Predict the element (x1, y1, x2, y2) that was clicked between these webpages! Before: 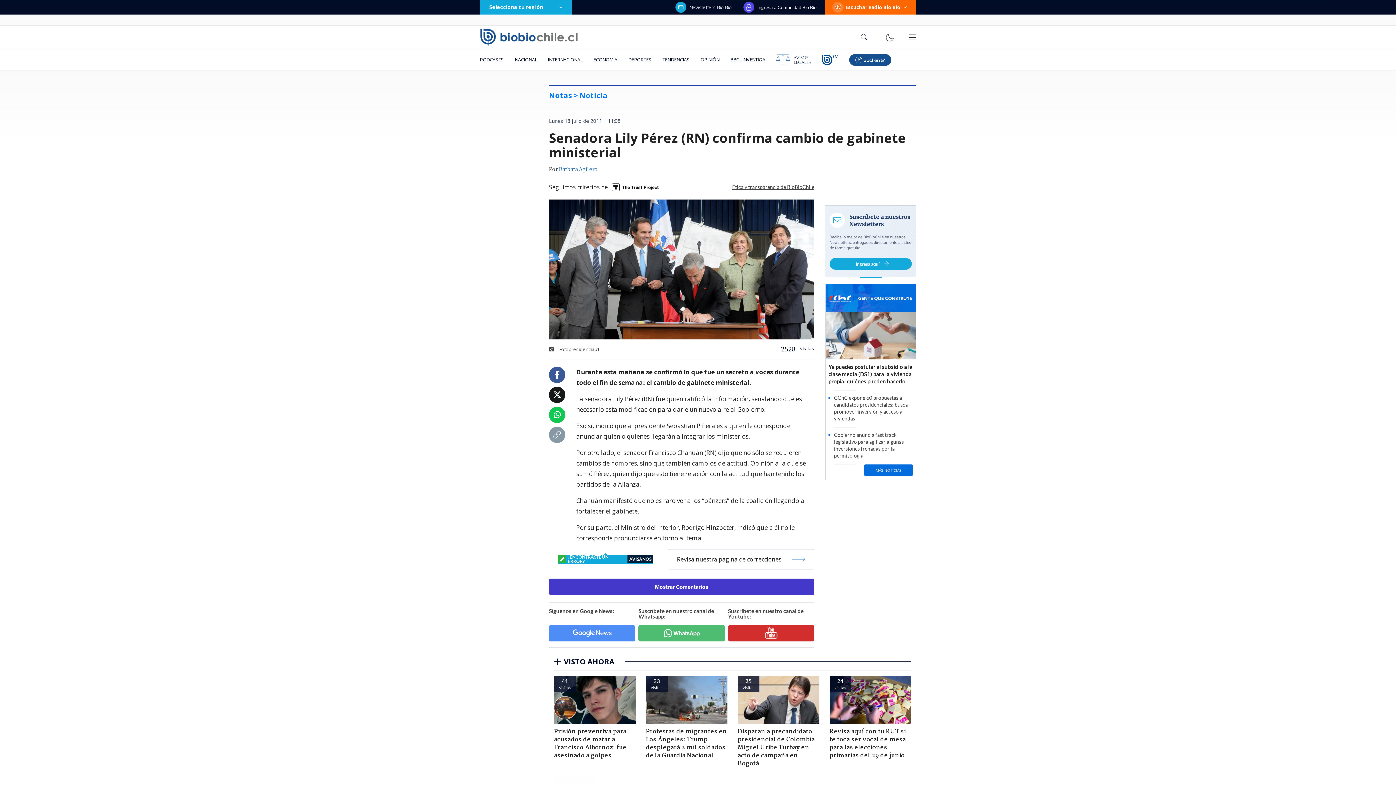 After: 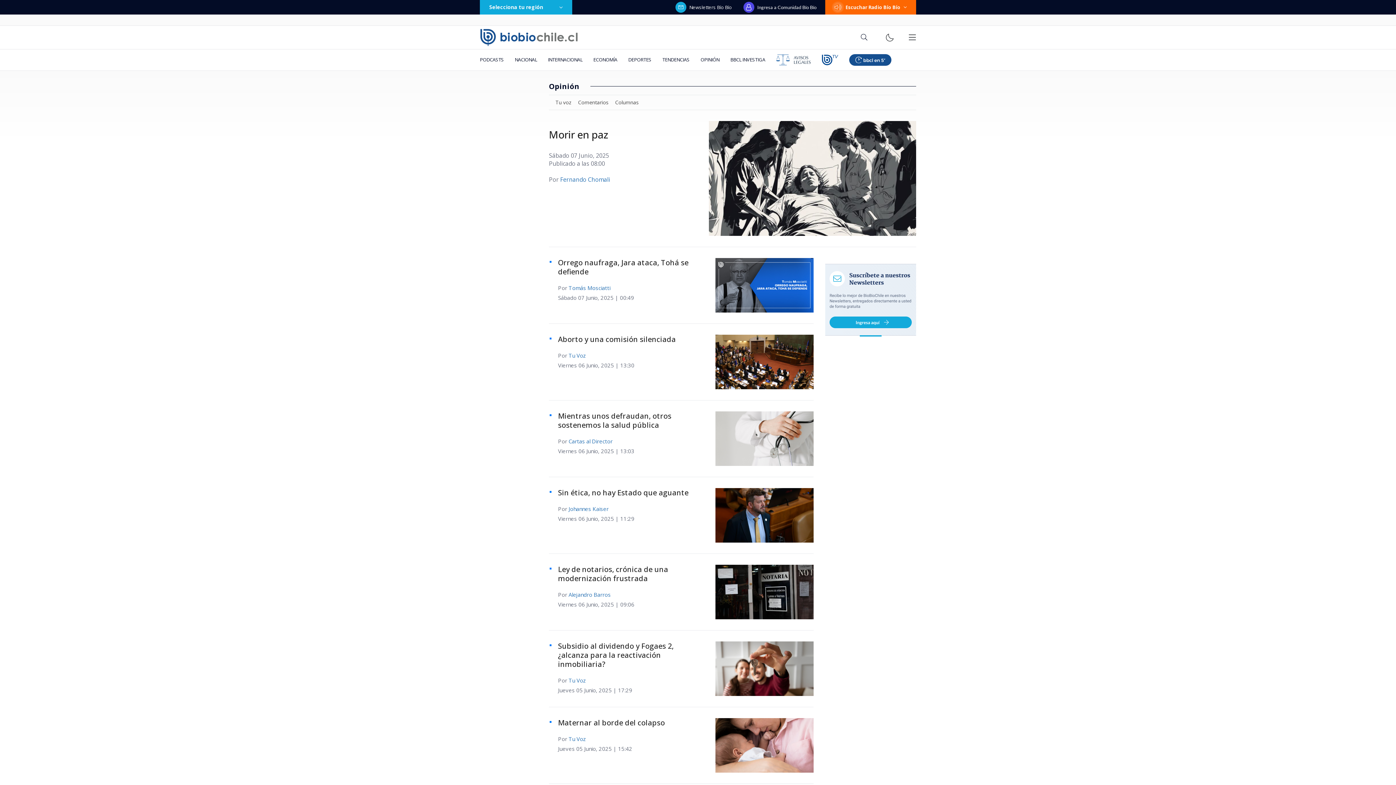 Action: bbox: (695, 49, 725, 70) label: OPINIÓN